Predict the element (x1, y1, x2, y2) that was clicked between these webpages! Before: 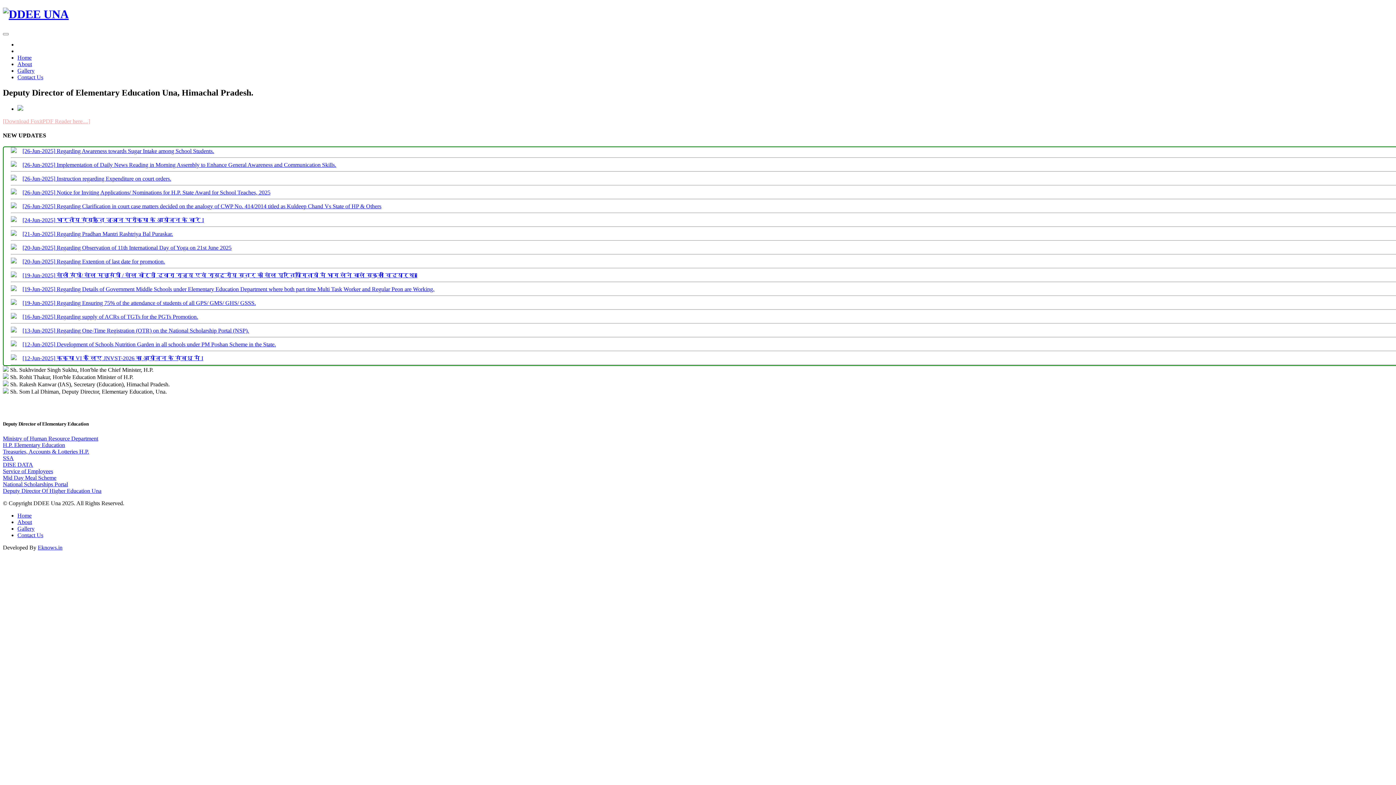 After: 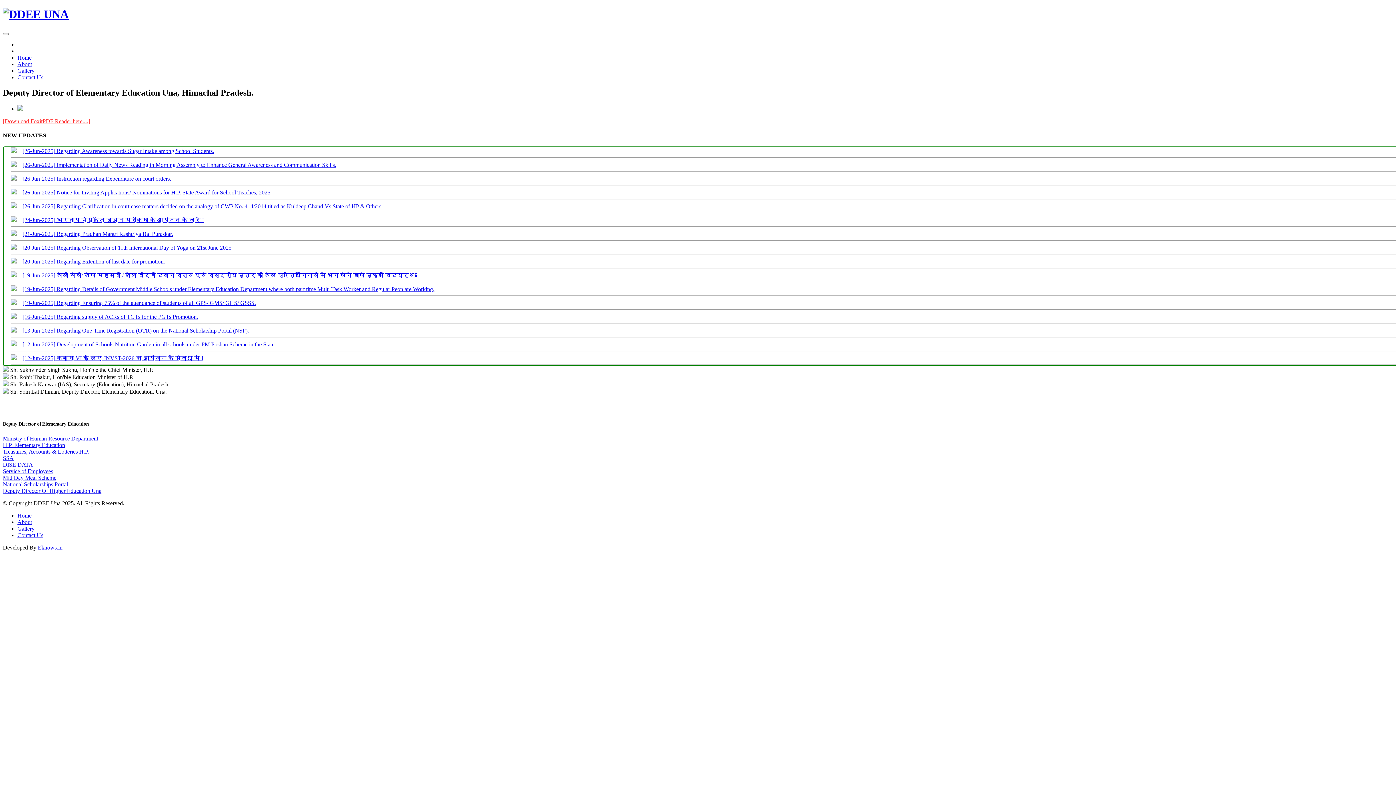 Action: bbox: (22, 161, 336, 168) label: [26-Jun-2025] Implementation of Daily News Reading in Morning Assembly to Enhance General Awareness and Communication Skills.